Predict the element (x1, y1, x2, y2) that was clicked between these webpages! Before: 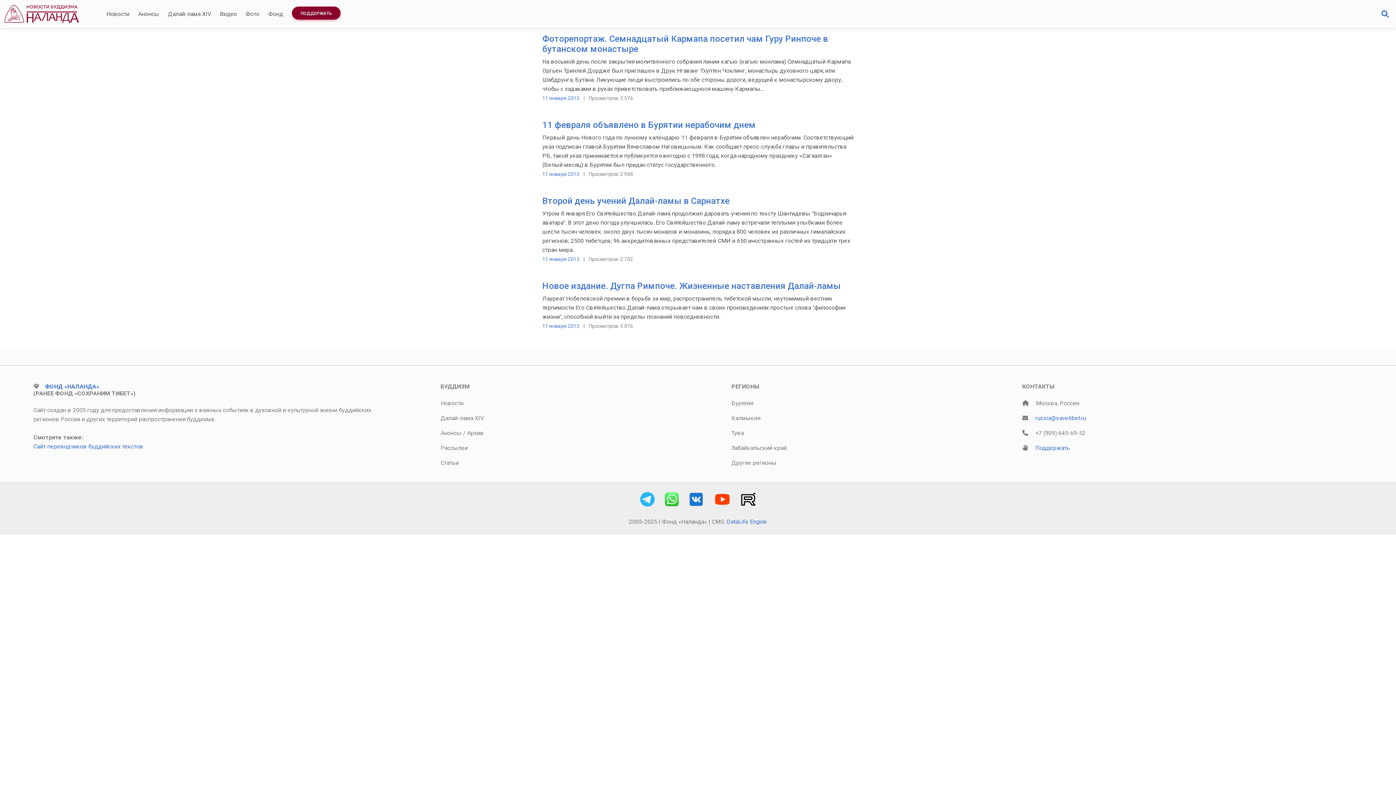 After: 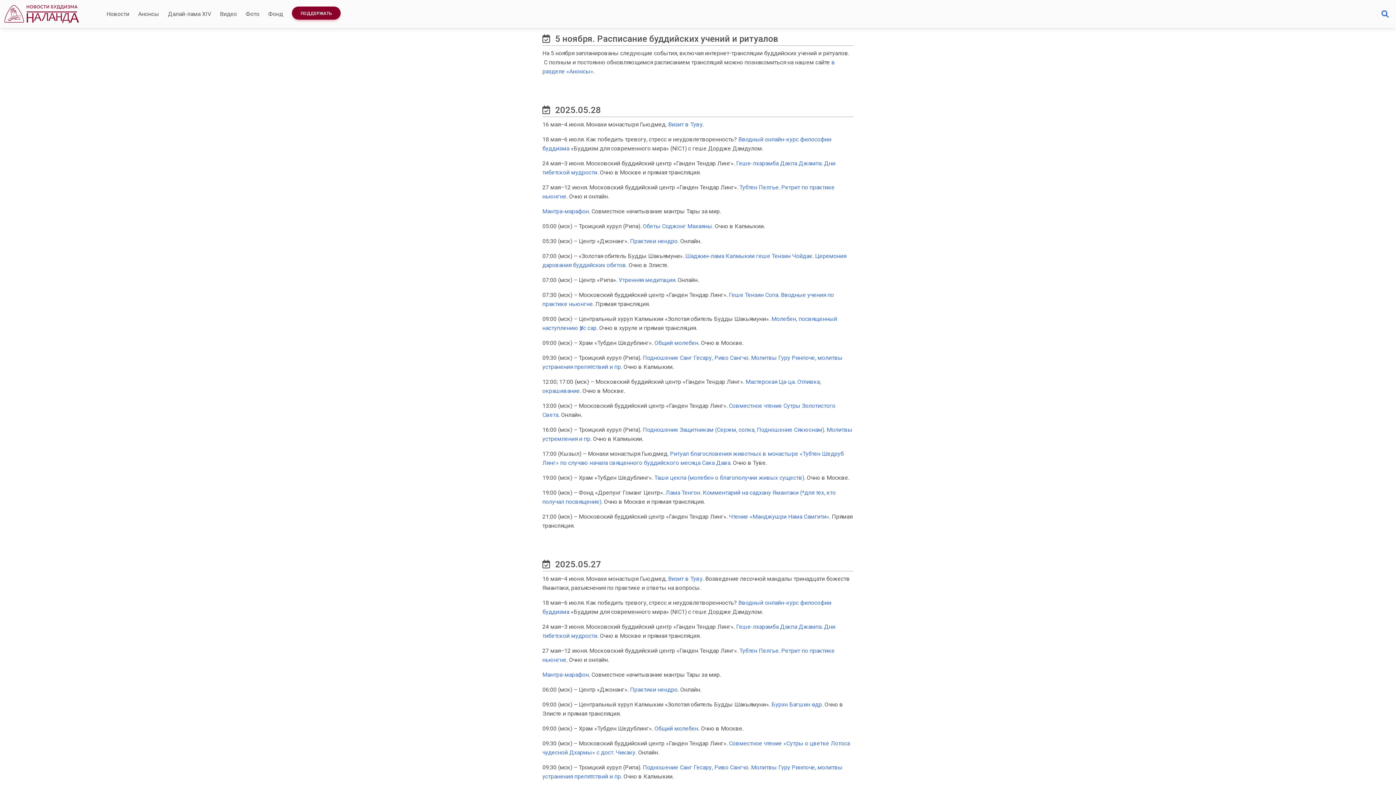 Action: label: Архив bbox: (467, 429, 484, 436)